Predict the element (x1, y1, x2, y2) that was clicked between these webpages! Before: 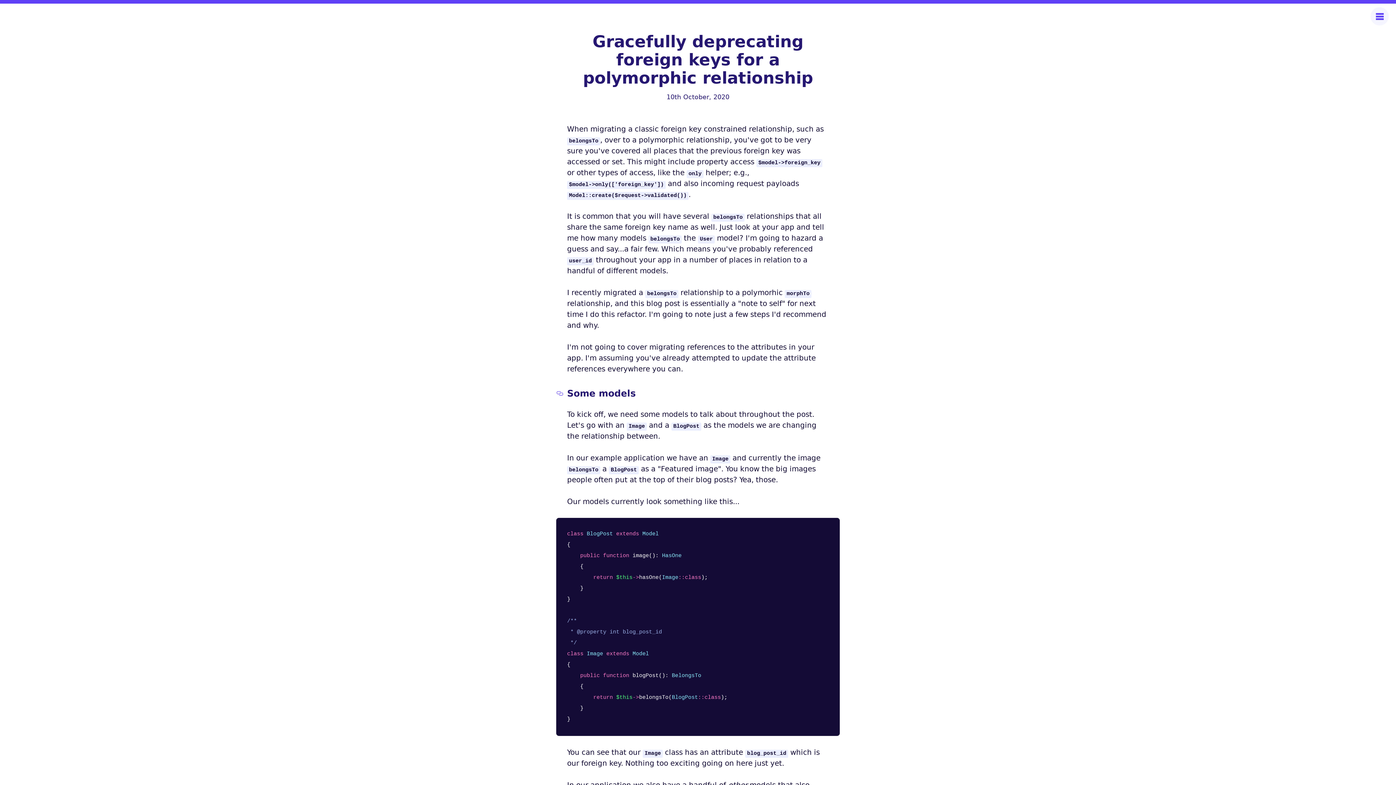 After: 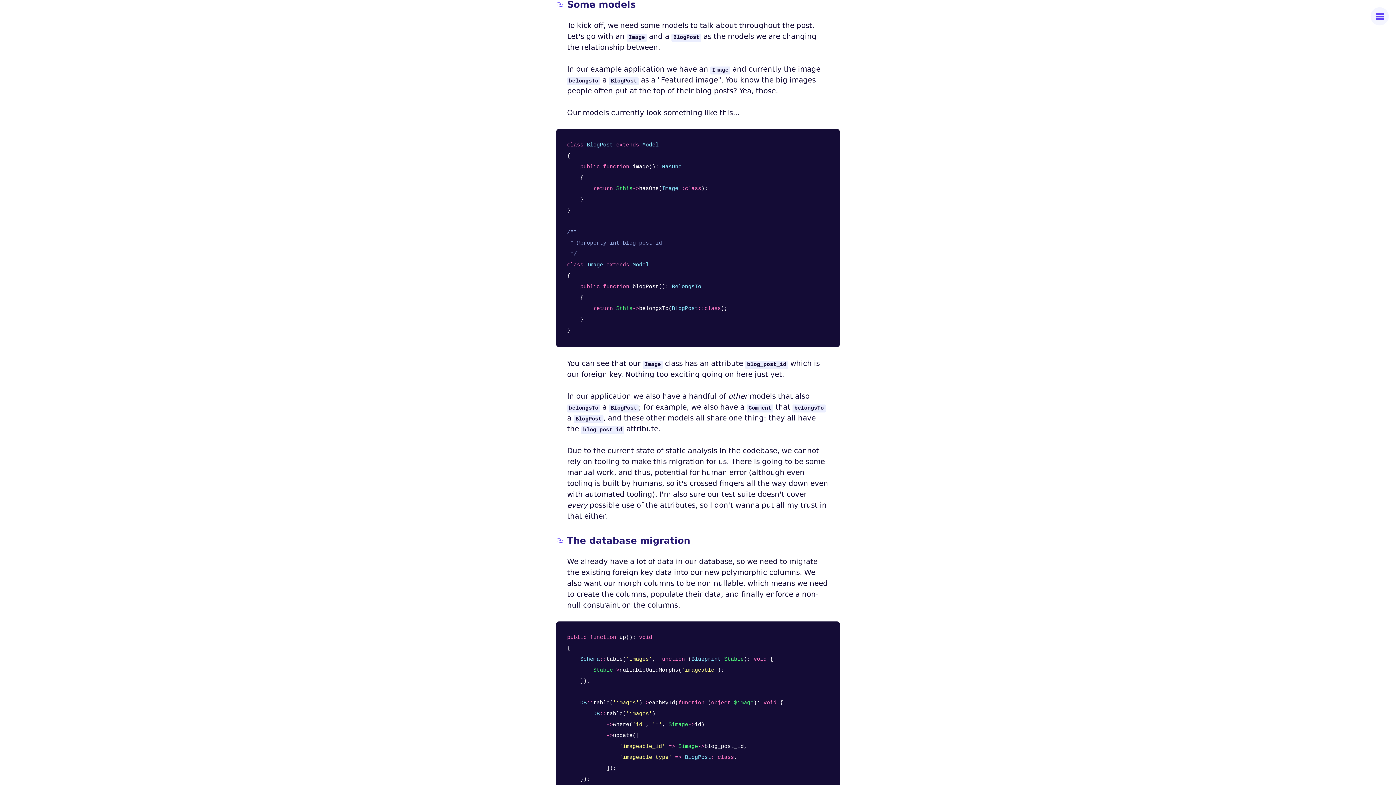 Action: bbox: (556, 390, 563, 397)